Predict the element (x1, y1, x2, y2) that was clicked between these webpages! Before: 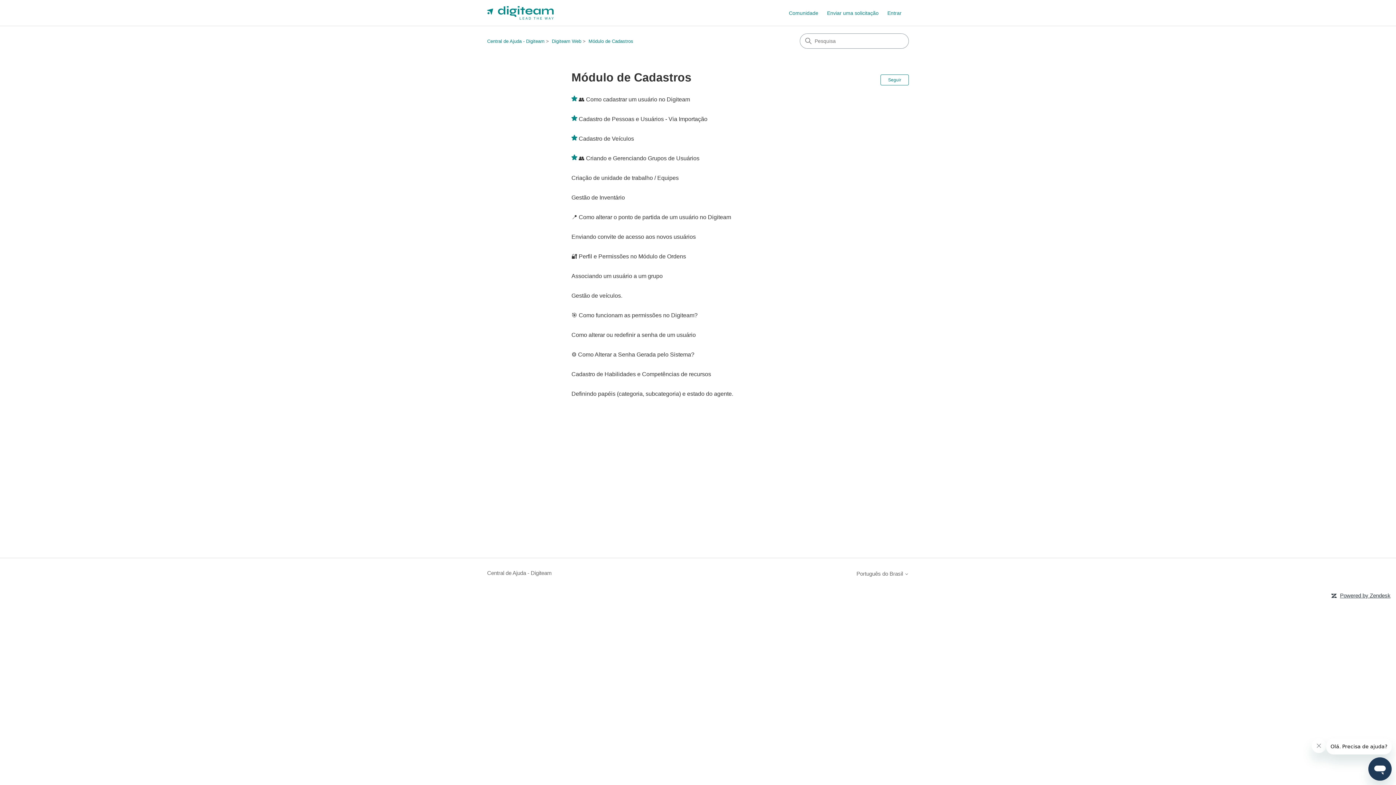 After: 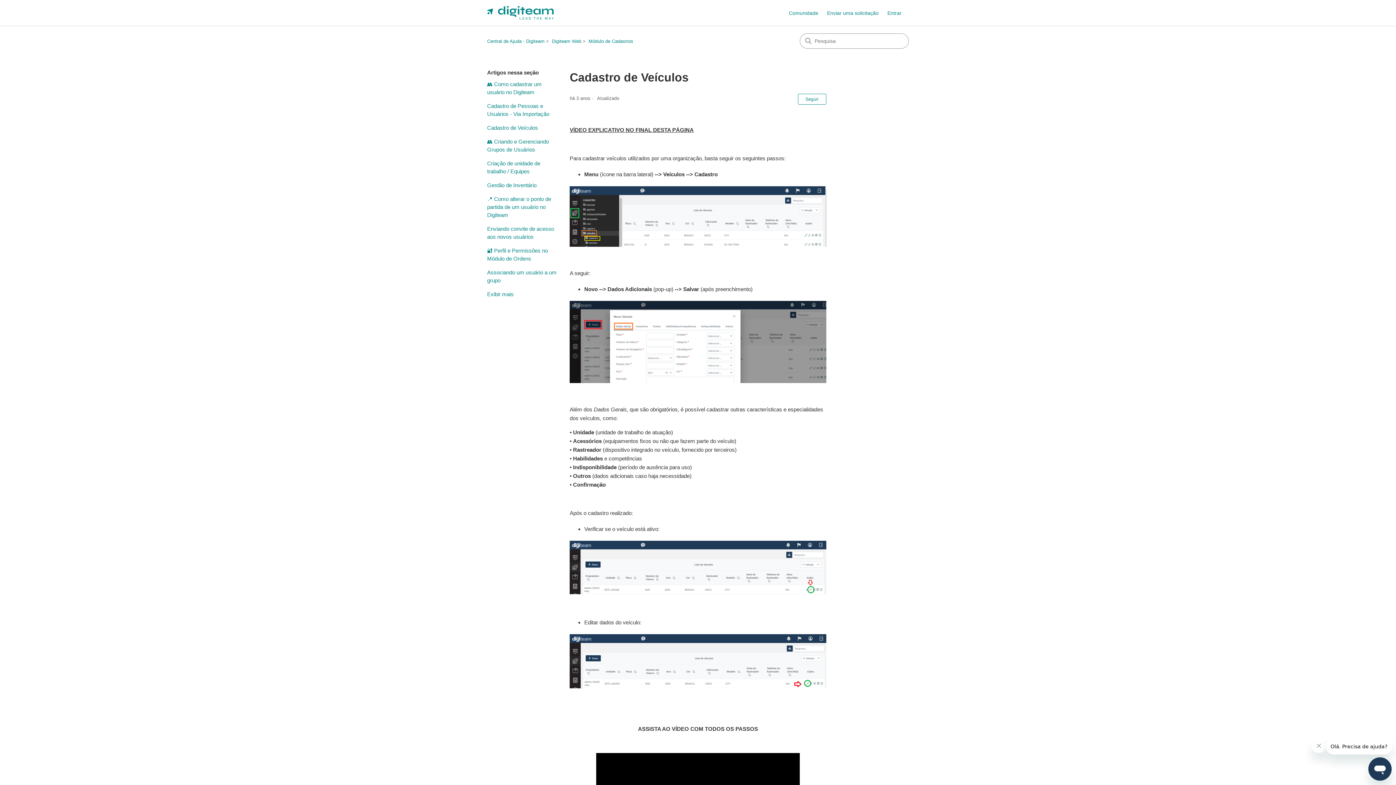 Action: label: Cadastro de Veículos bbox: (578, 135, 634, 141)